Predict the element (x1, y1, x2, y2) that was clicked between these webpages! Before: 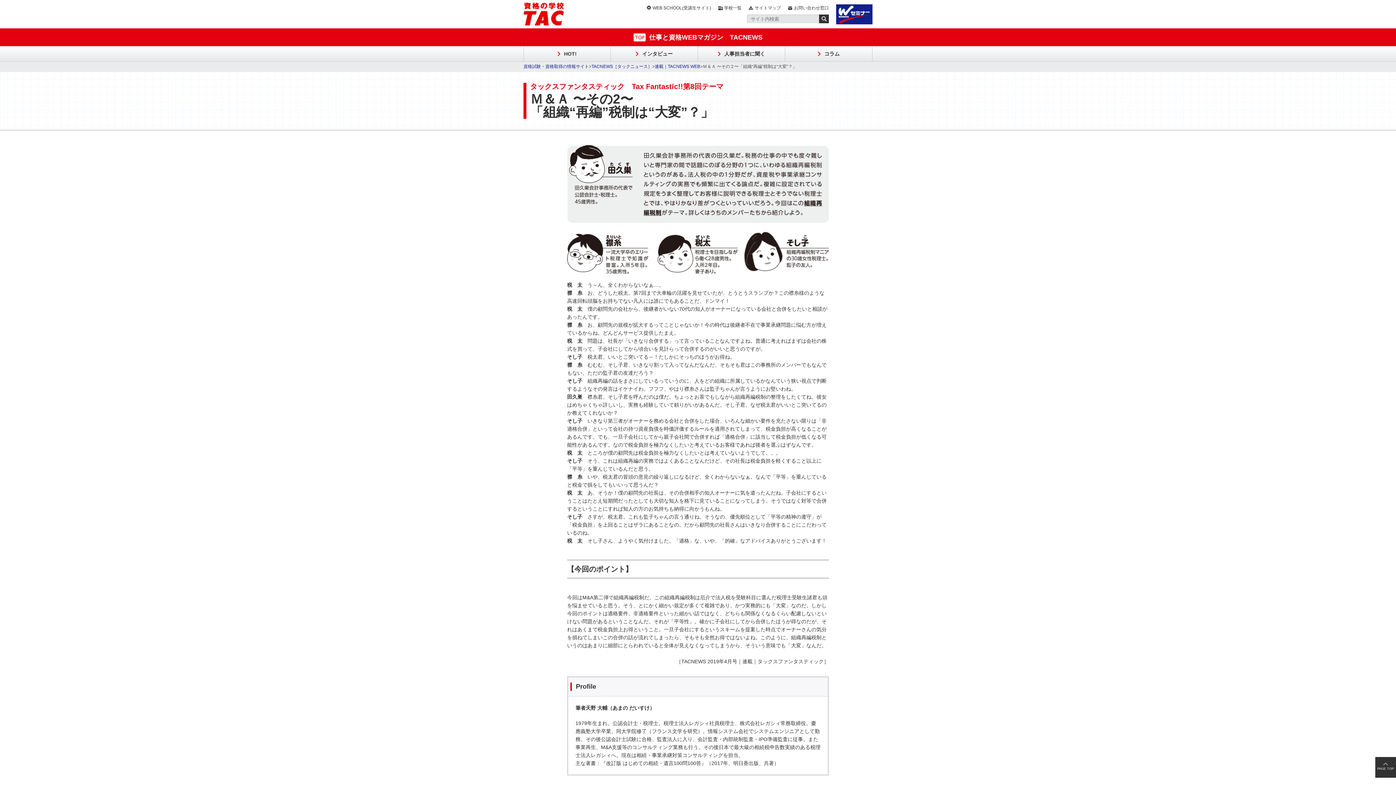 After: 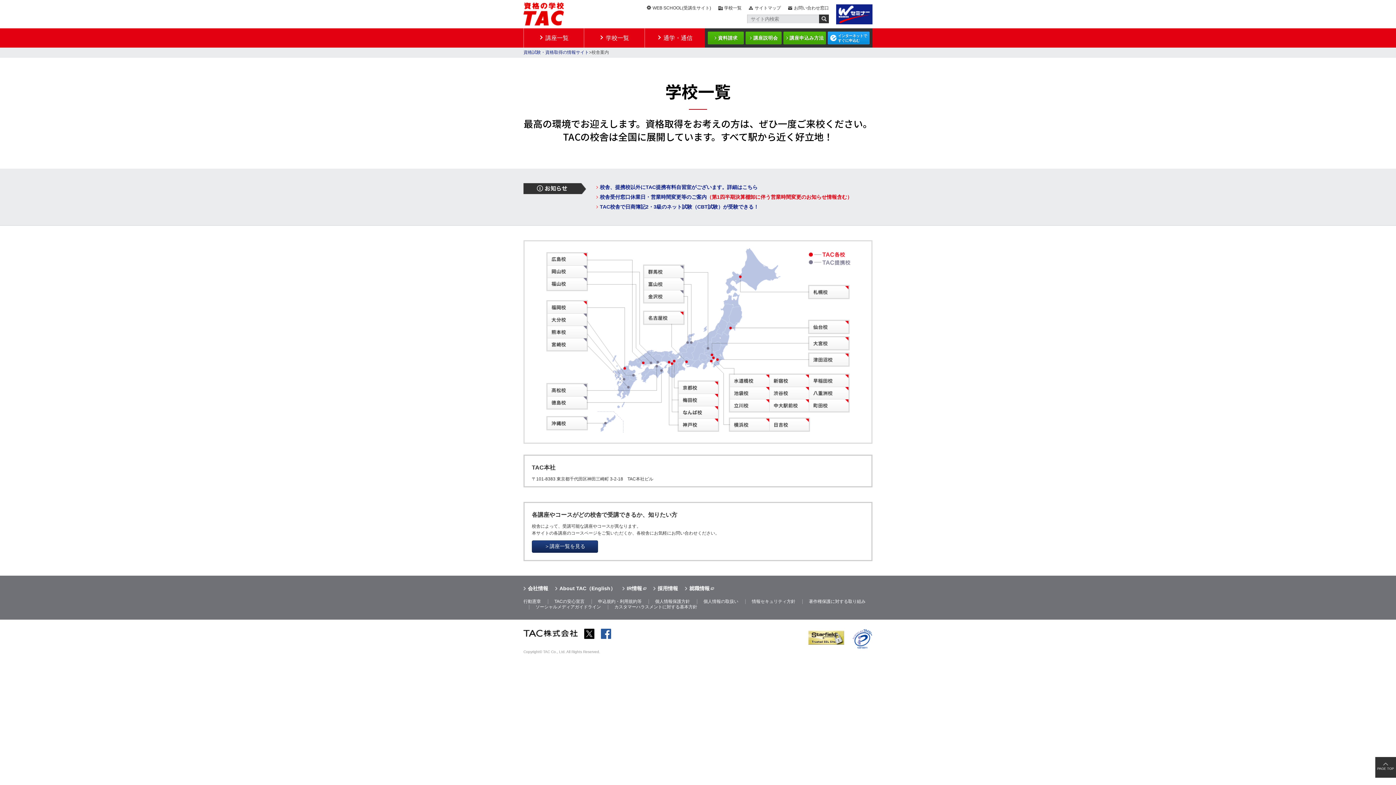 Action: bbox: (724, 5, 741, 10) label: 学校一覧